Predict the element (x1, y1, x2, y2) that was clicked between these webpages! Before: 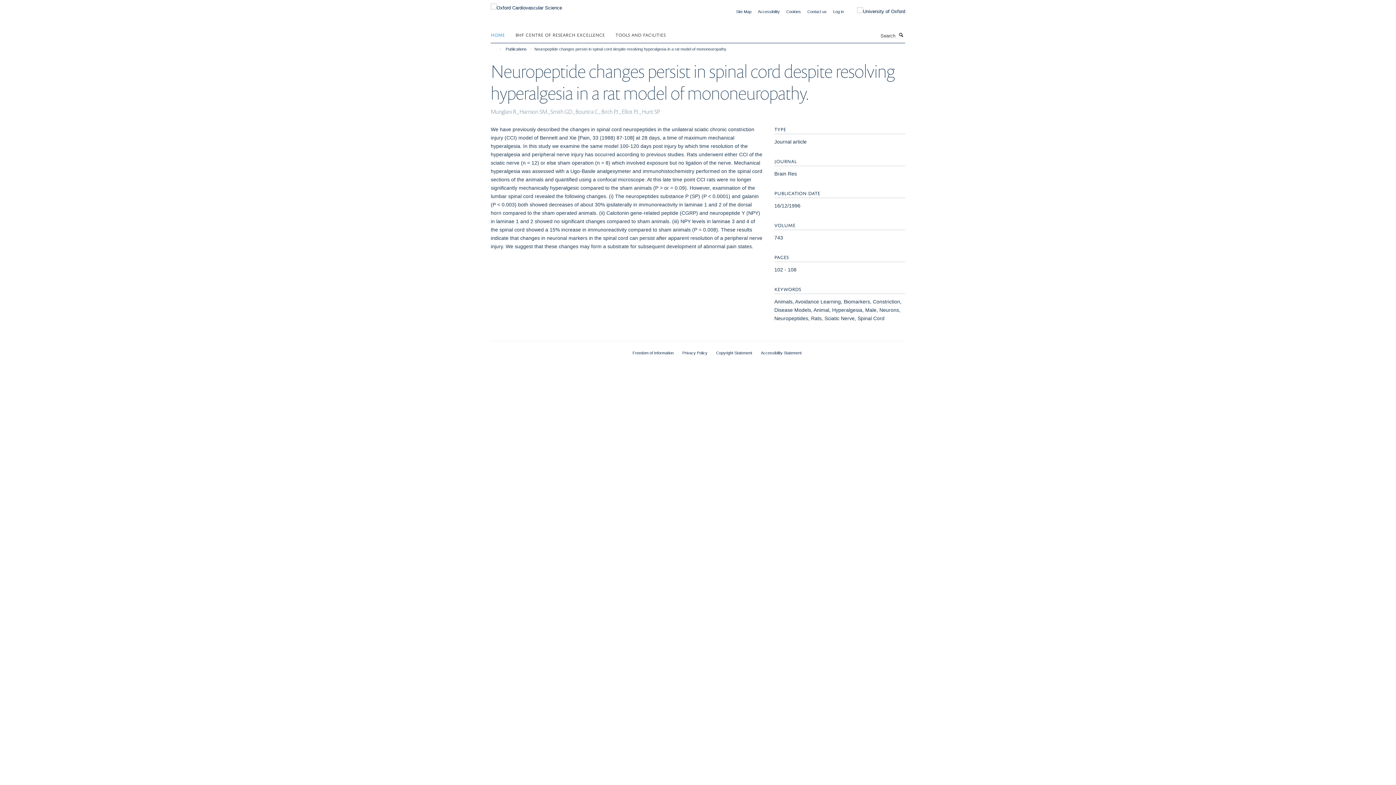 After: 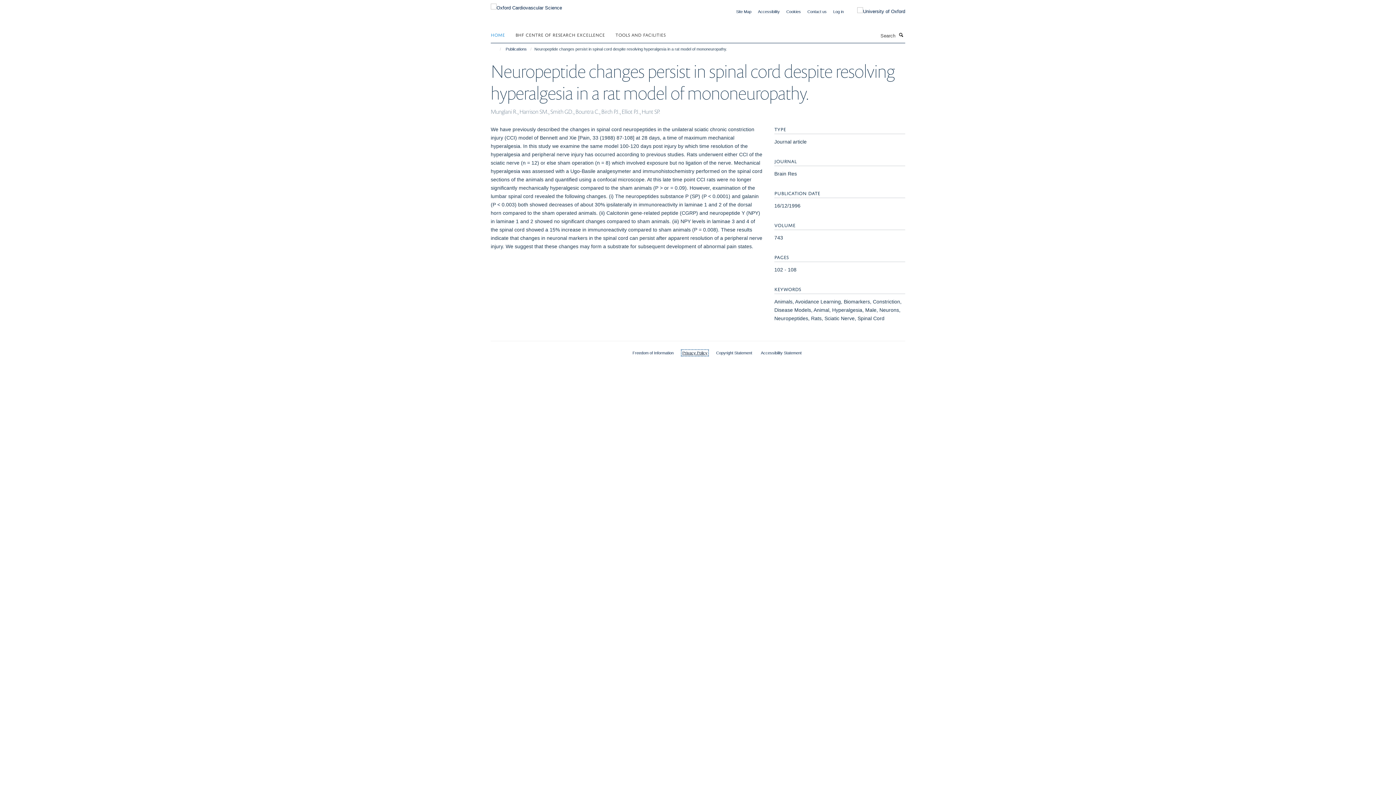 Action: label: Privacy Policy bbox: (682, 350, 707, 355)